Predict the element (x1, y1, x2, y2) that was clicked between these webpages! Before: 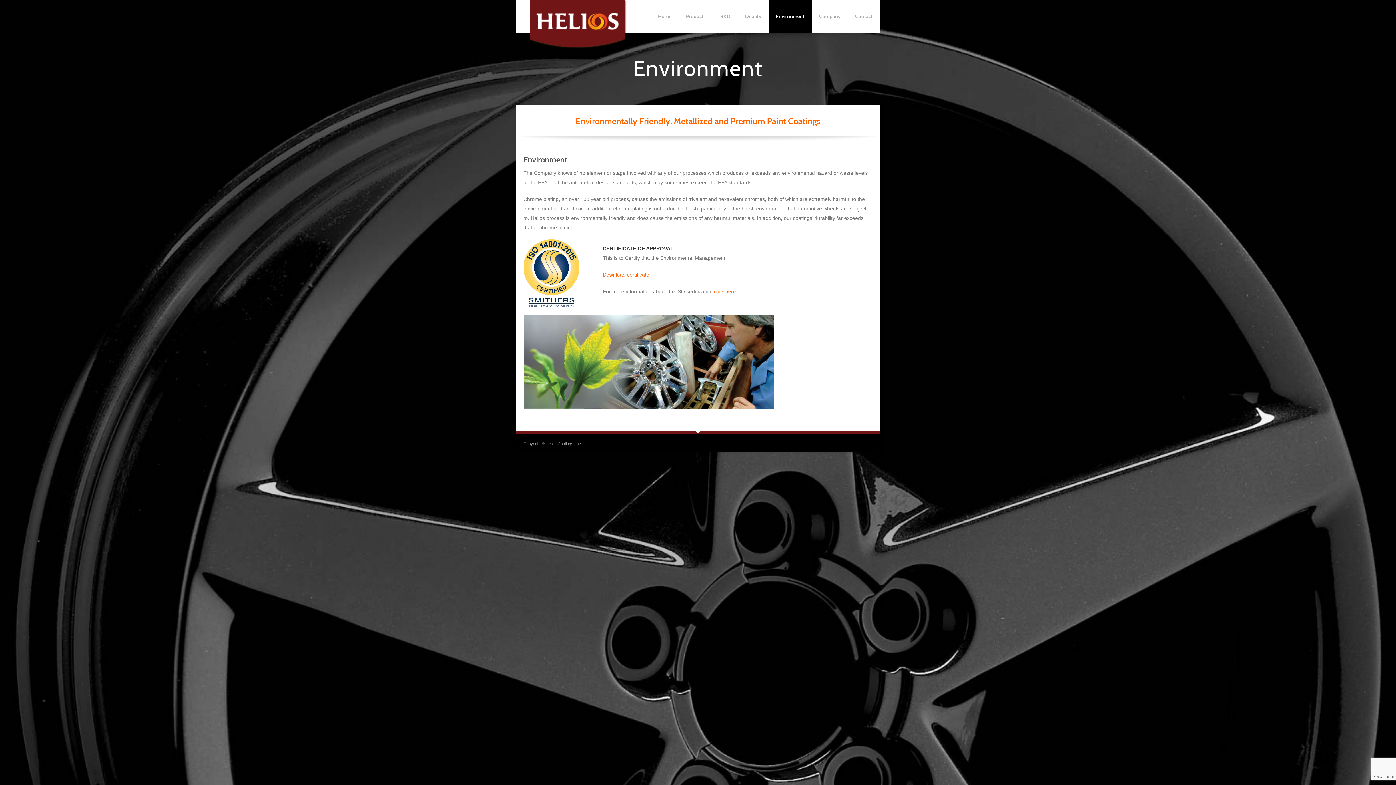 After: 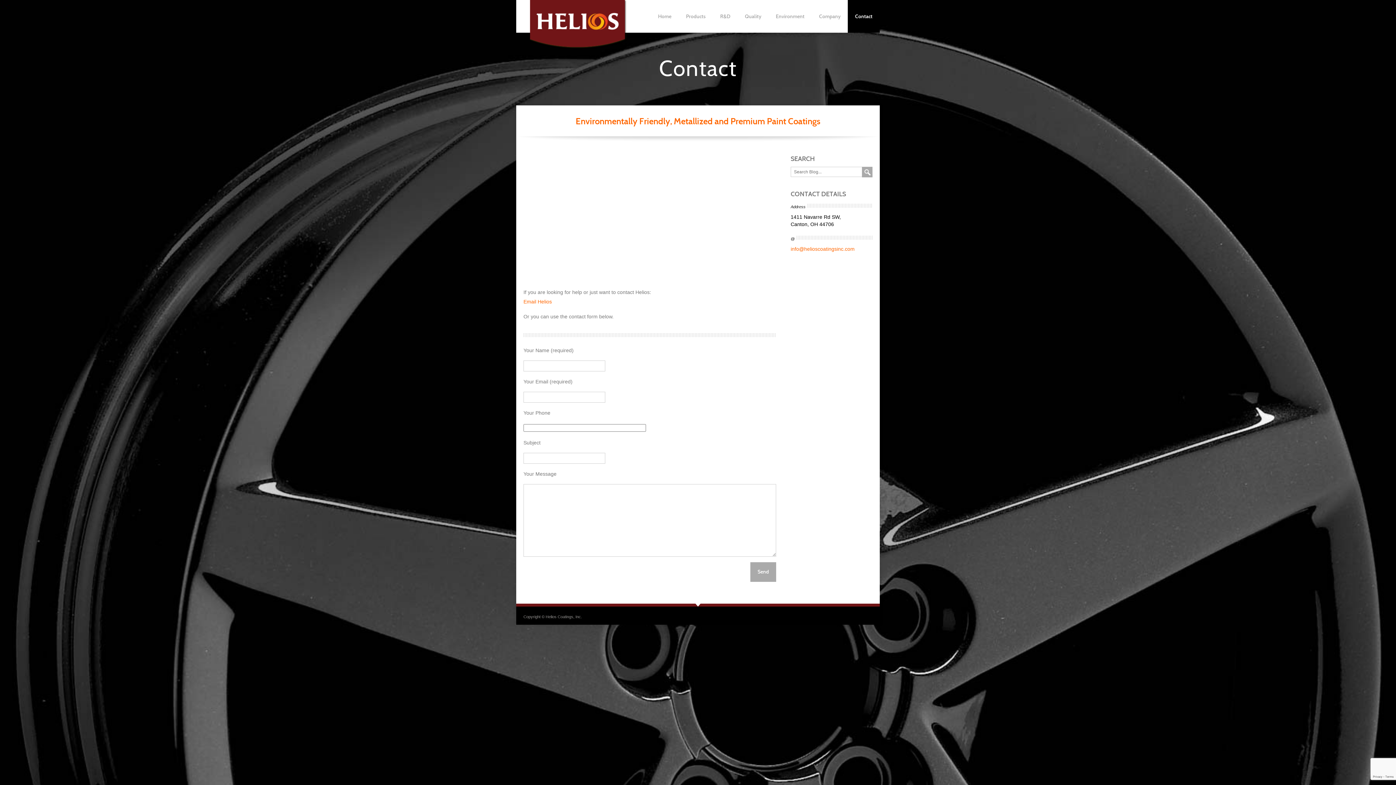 Action: label: Contact bbox: (848, 0, 880, 32)